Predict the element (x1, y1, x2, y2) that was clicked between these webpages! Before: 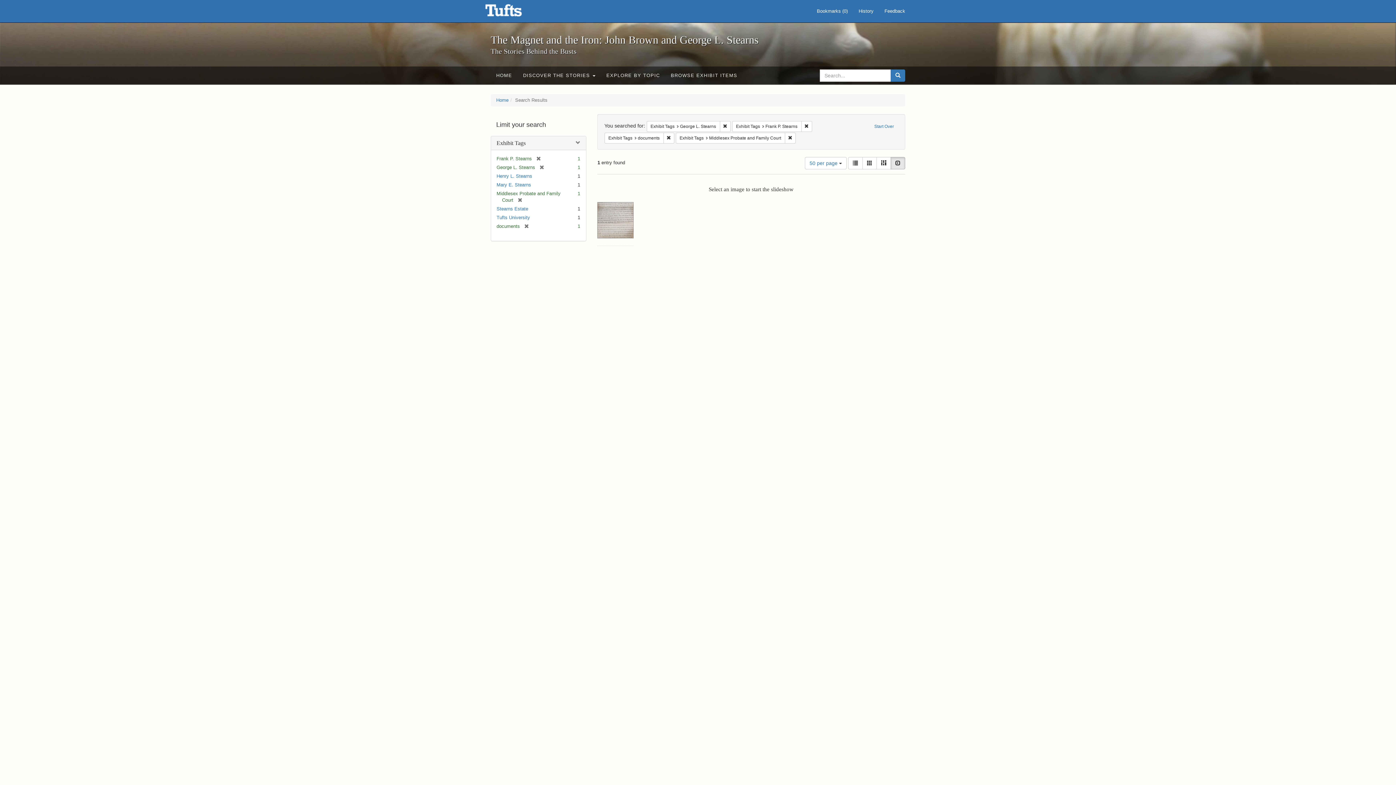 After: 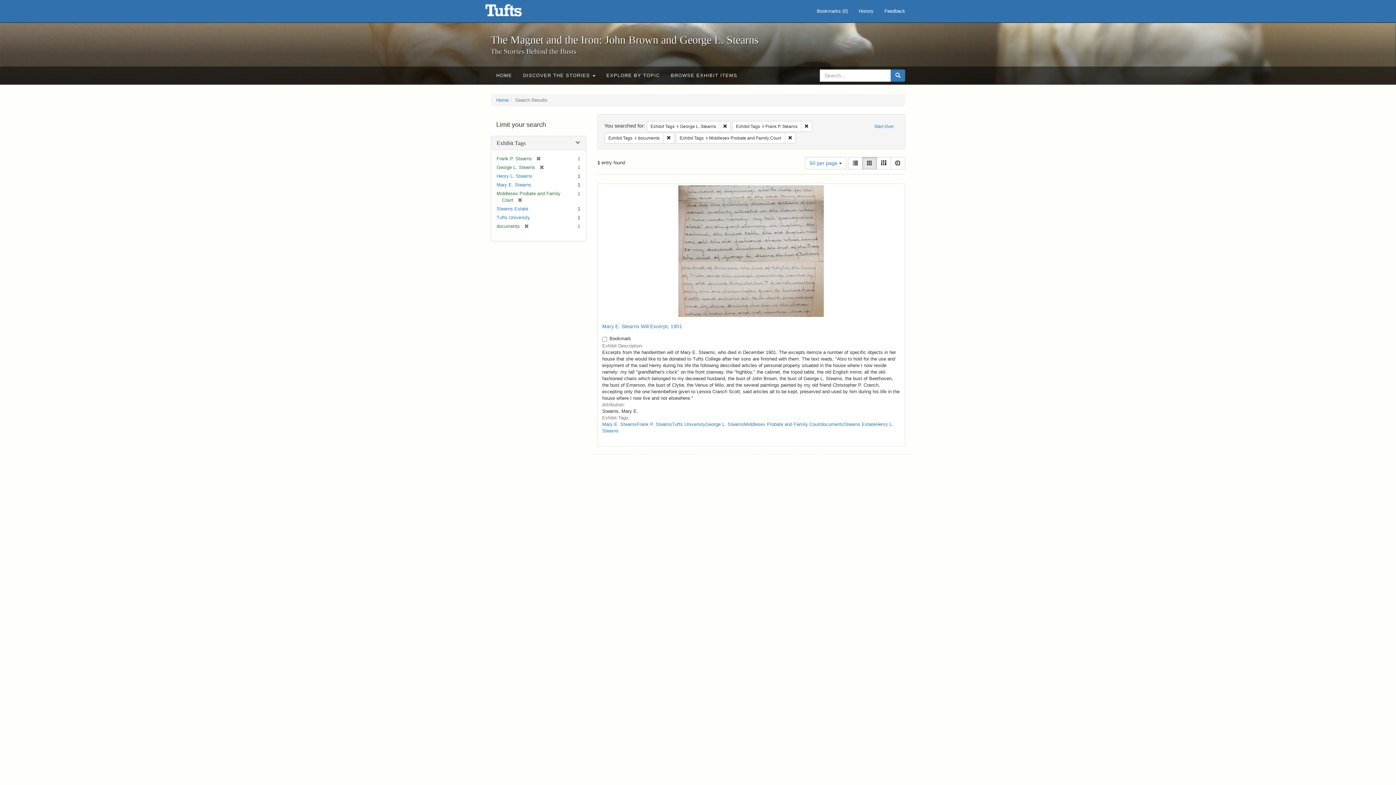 Action: bbox: (862, 157, 877, 169) label: Gallery